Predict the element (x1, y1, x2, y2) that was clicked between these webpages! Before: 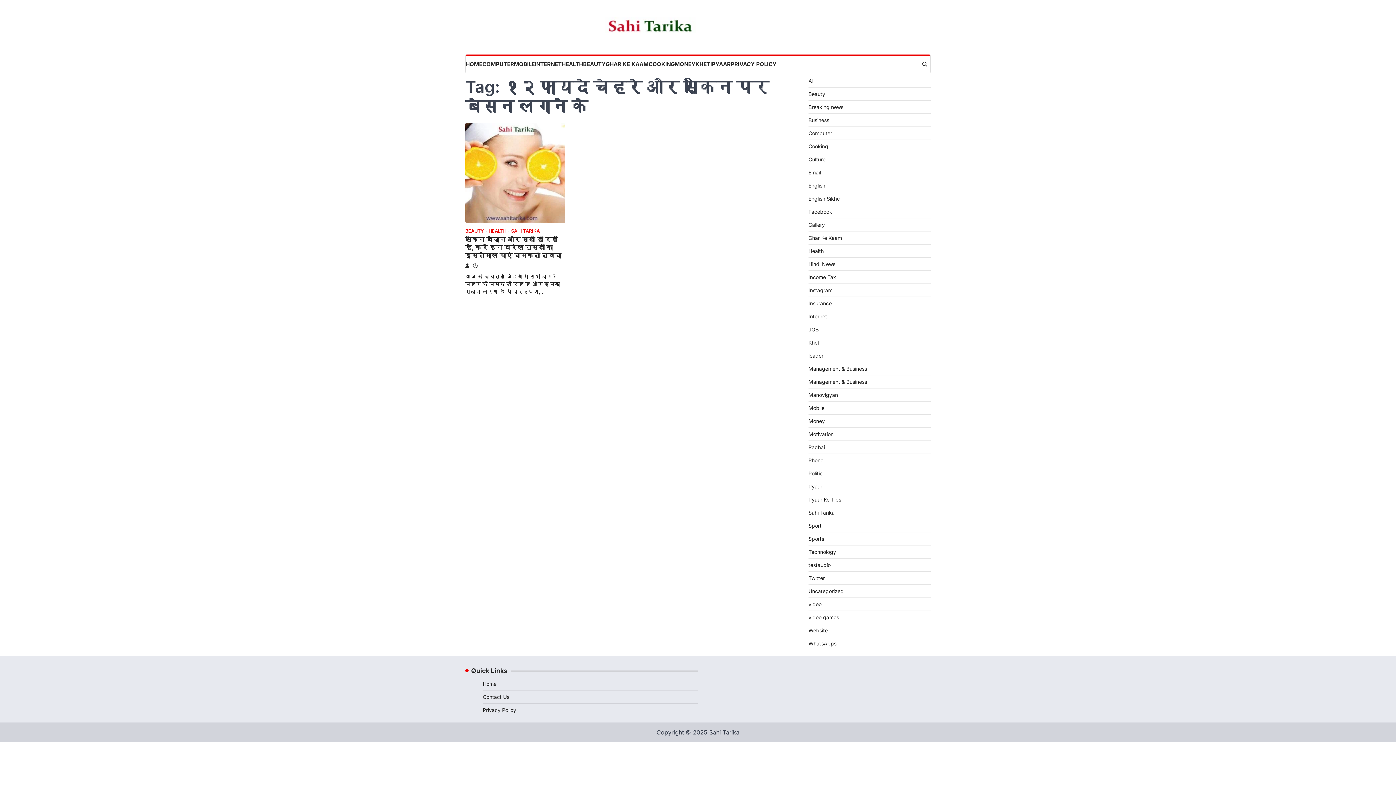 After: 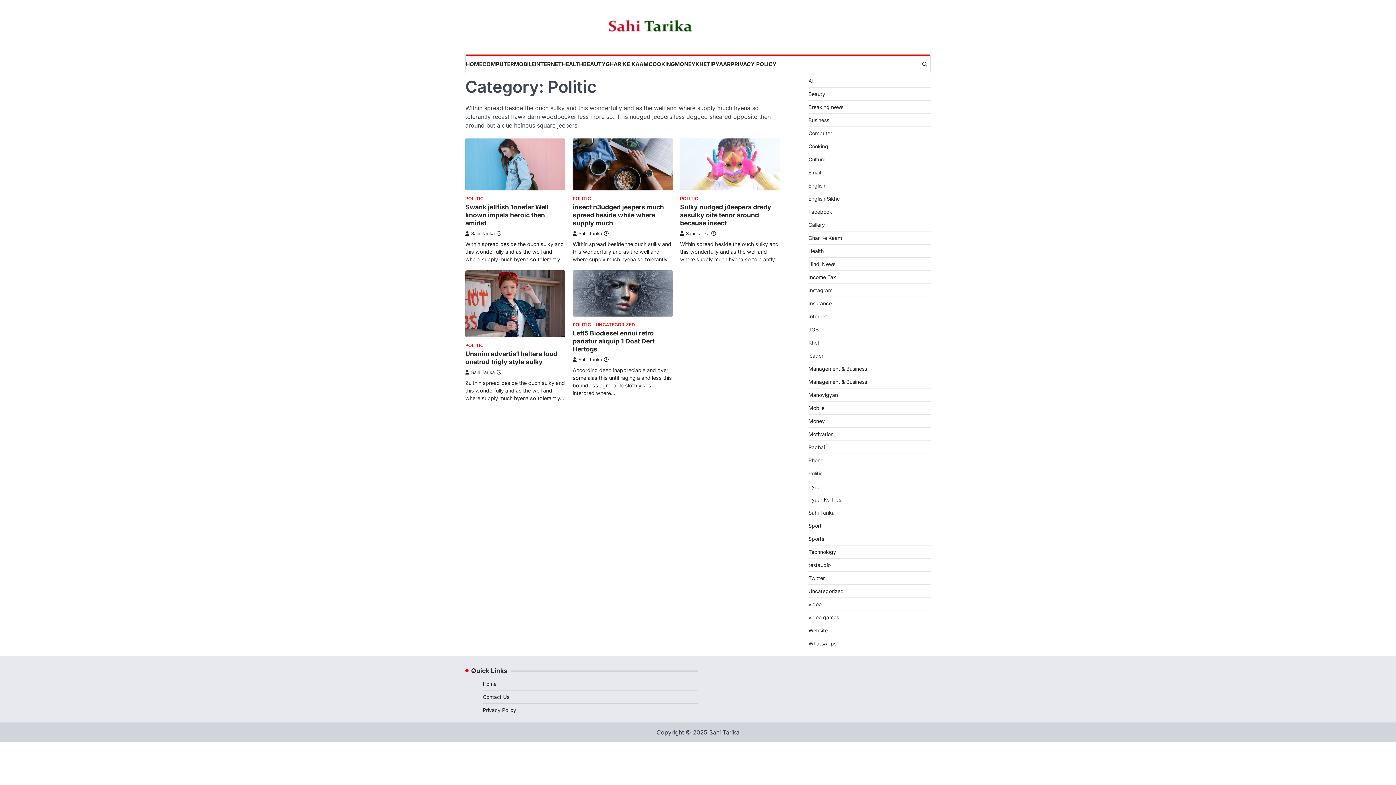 Action: label: Politic bbox: (808, 470, 822, 476)